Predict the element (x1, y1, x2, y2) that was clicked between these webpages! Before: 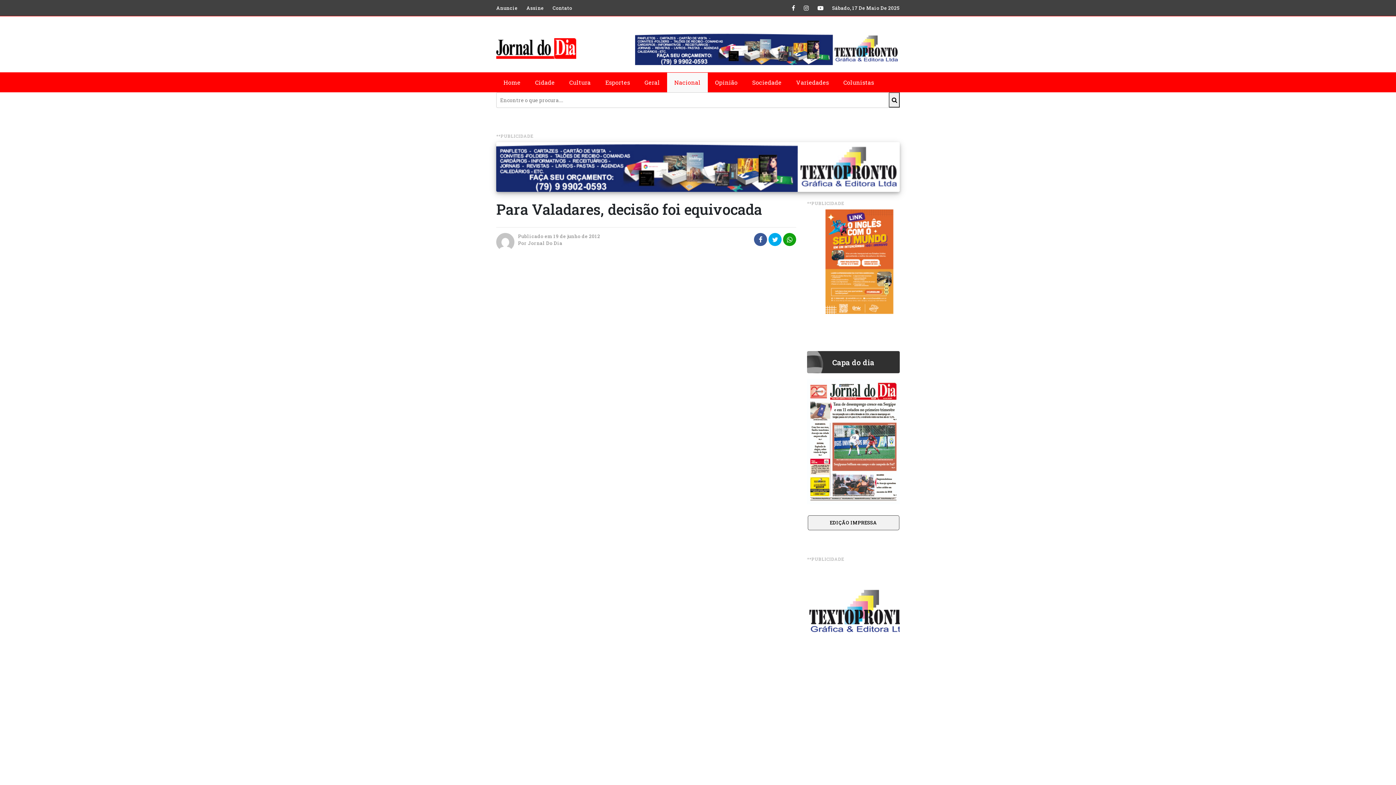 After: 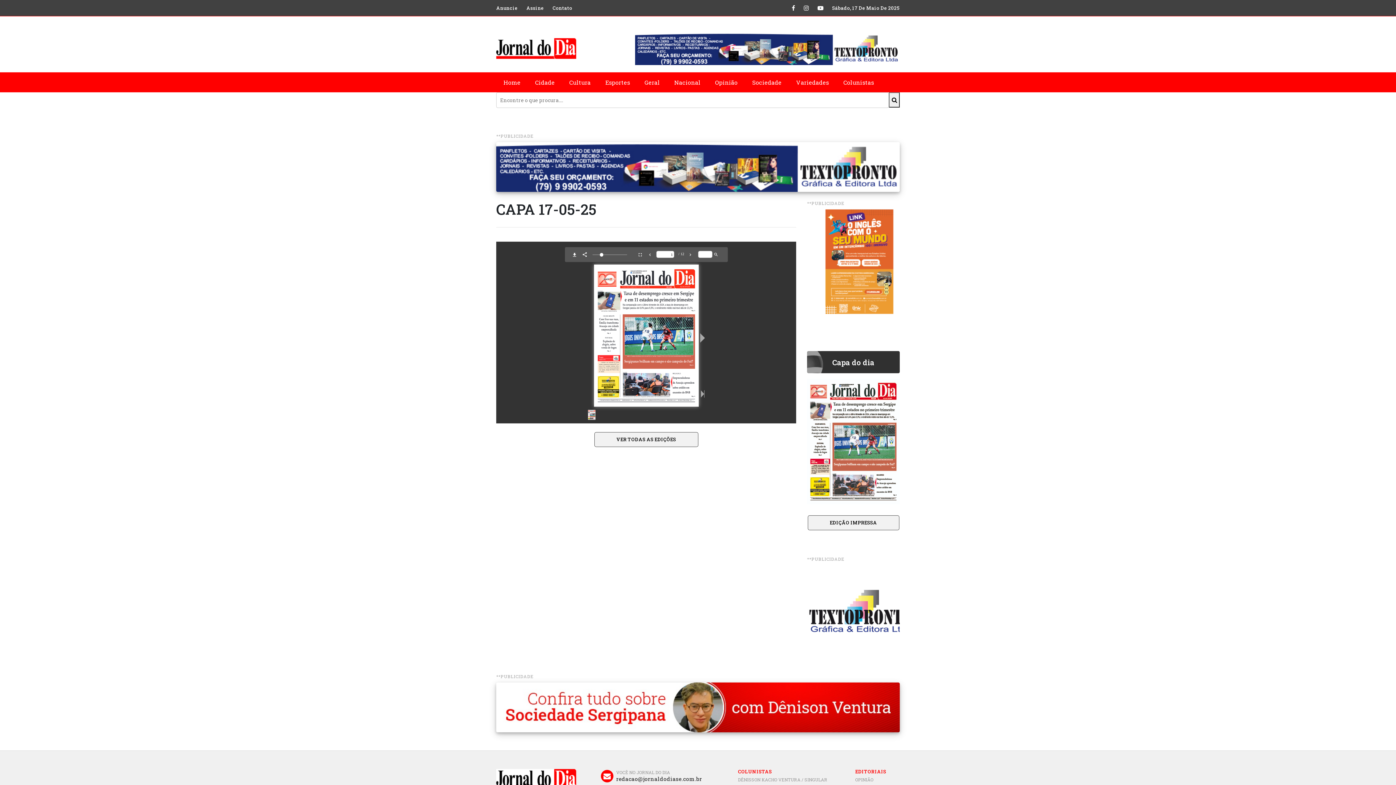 Action: label: EDIÇÃO IMPRESSA bbox: (807, 515, 900, 530)